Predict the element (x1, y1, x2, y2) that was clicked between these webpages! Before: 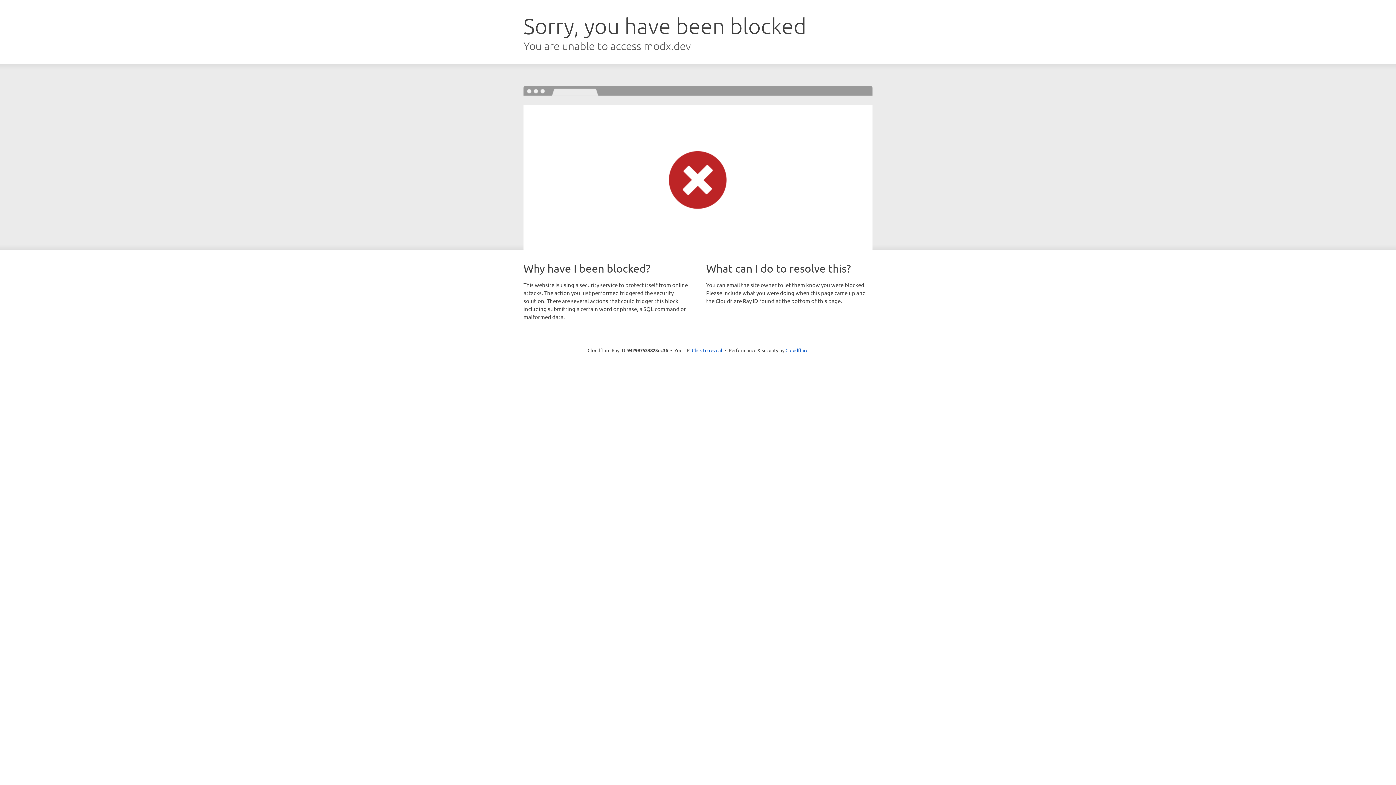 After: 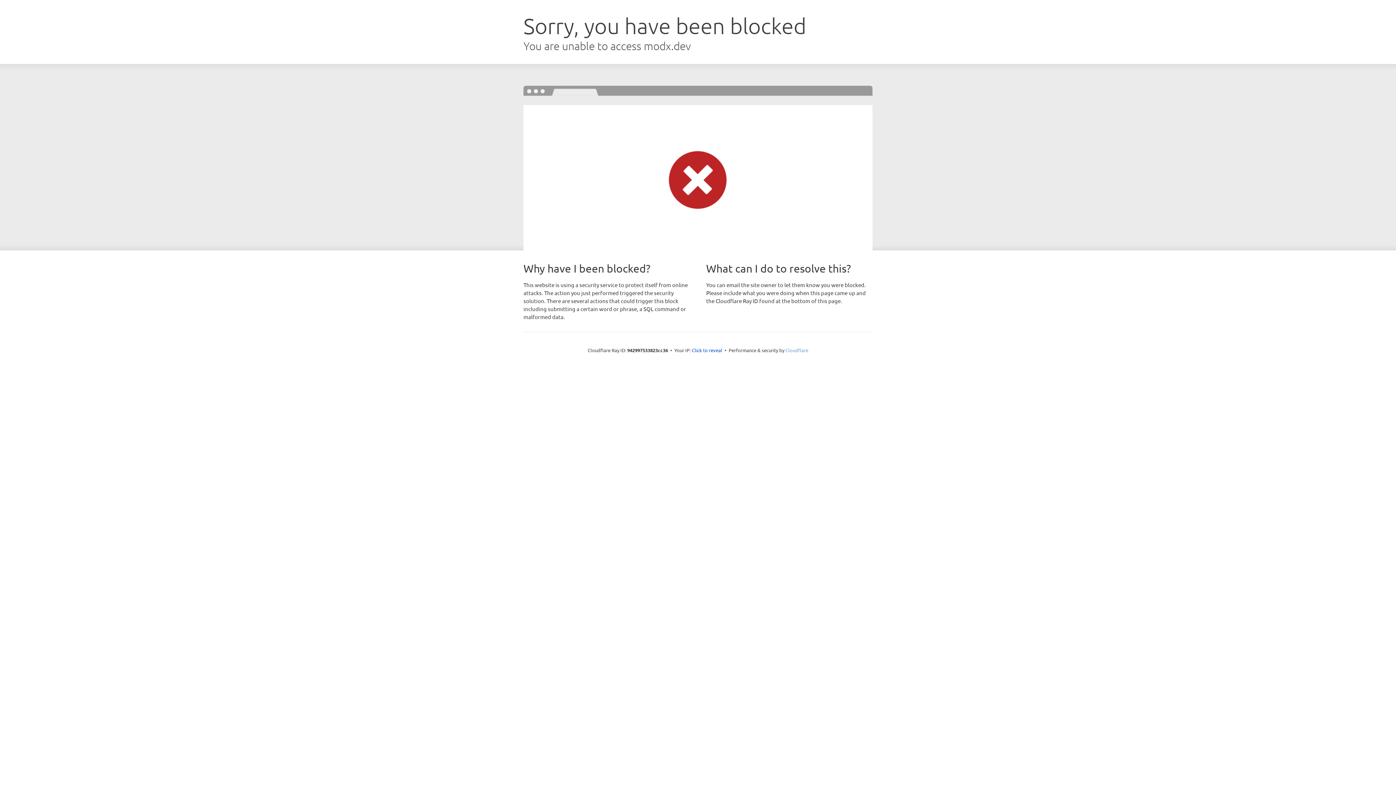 Action: label: Cloudflare bbox: (785, 347, 808, 353)